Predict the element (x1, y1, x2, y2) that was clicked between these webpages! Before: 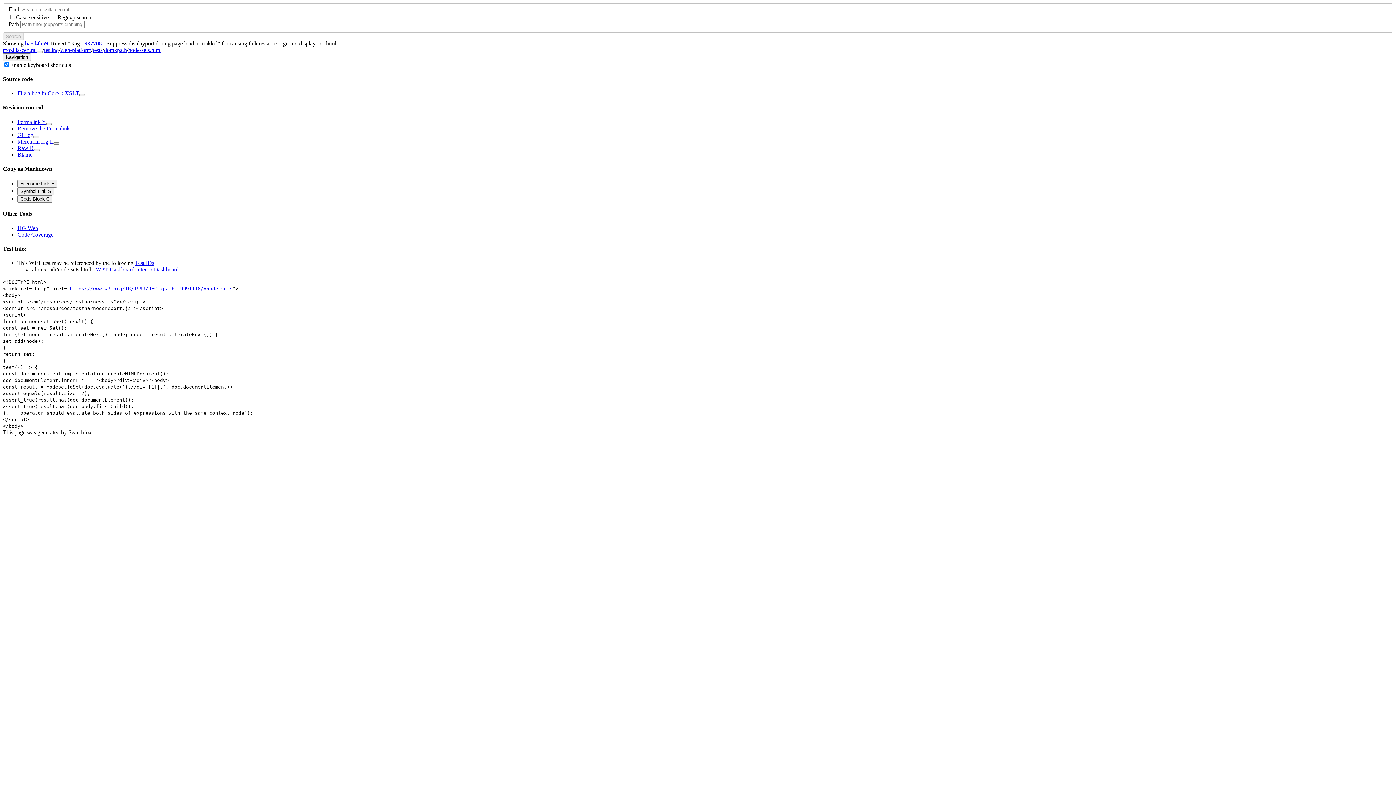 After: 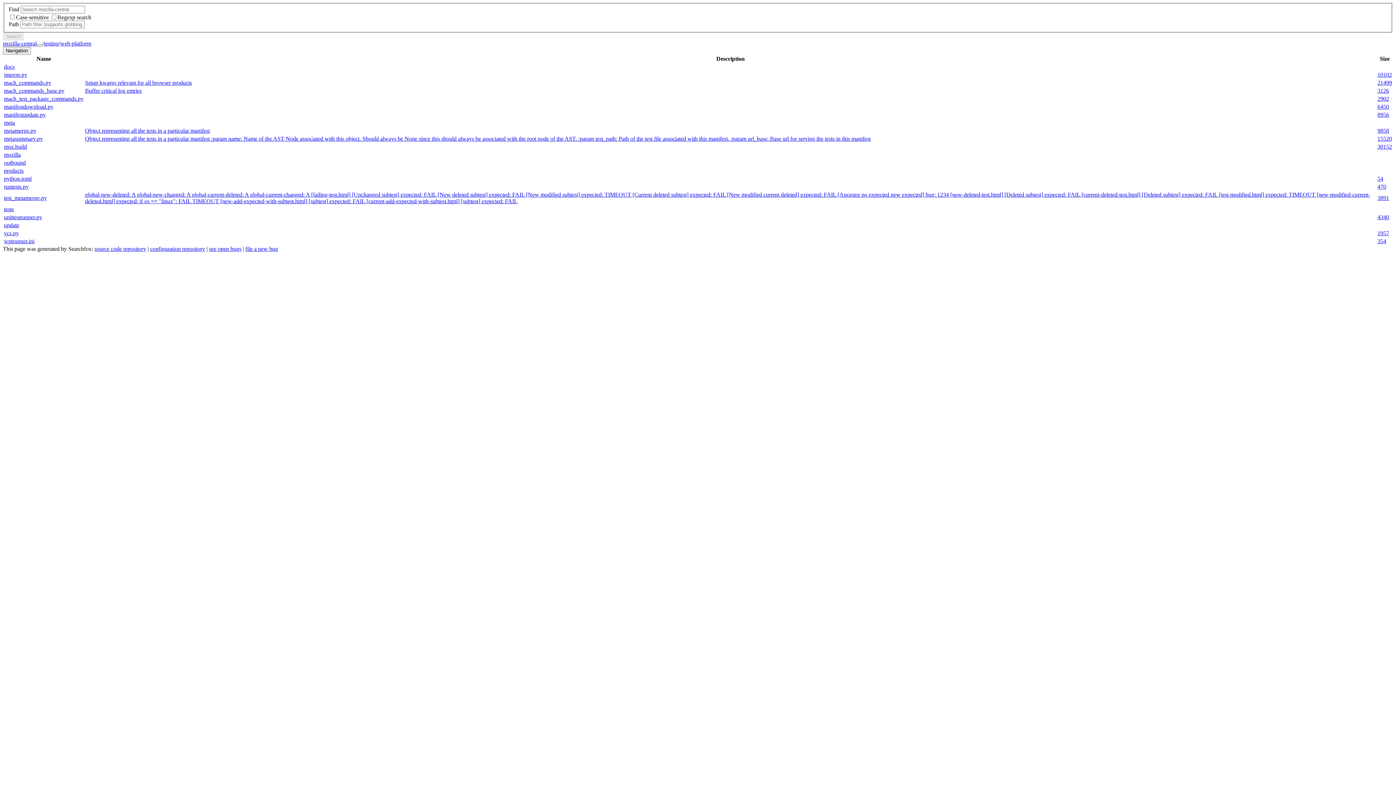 Action: label: web-platform bbox: (60, 46, 91, 52)